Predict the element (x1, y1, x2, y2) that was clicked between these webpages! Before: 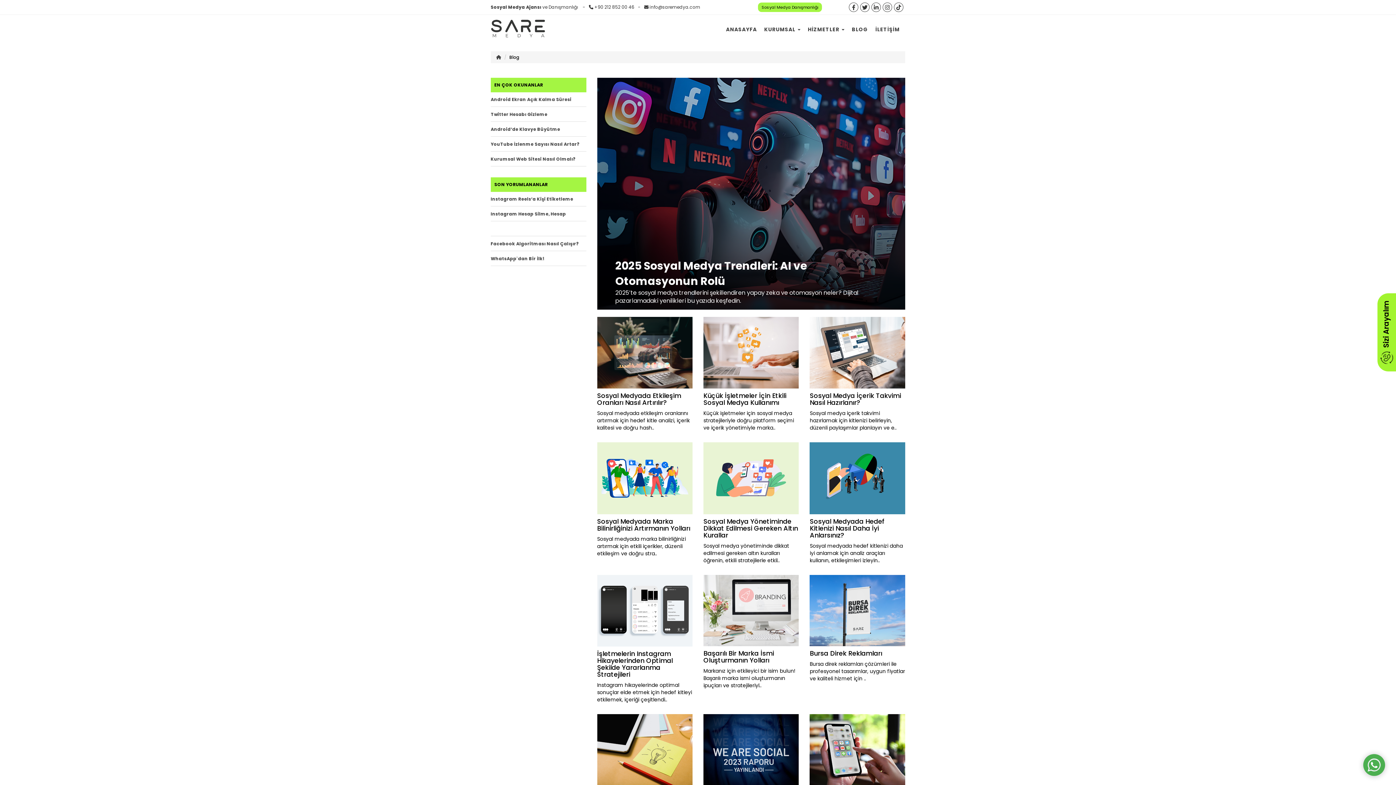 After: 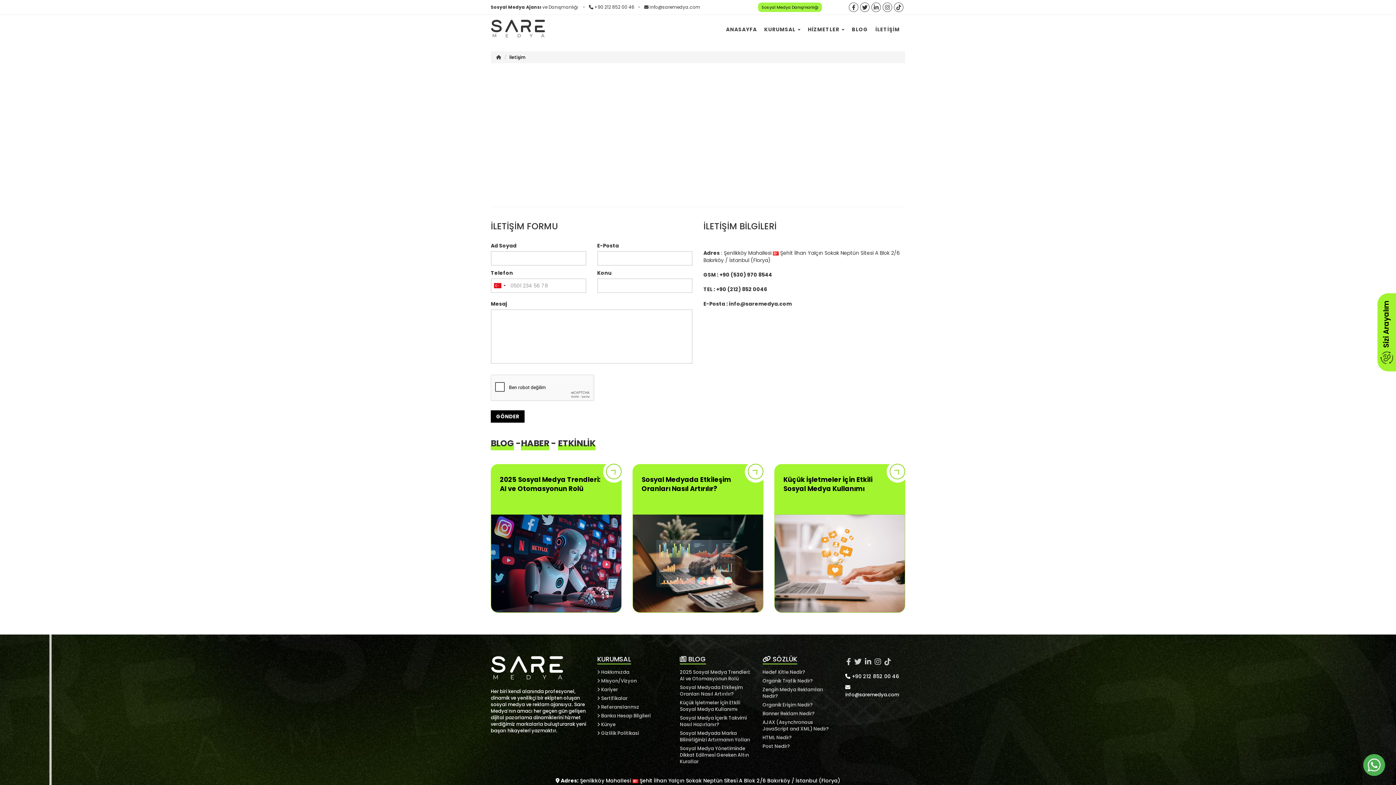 Action: label: İLETİŞİM bbox: (868, 14, 900, 44)